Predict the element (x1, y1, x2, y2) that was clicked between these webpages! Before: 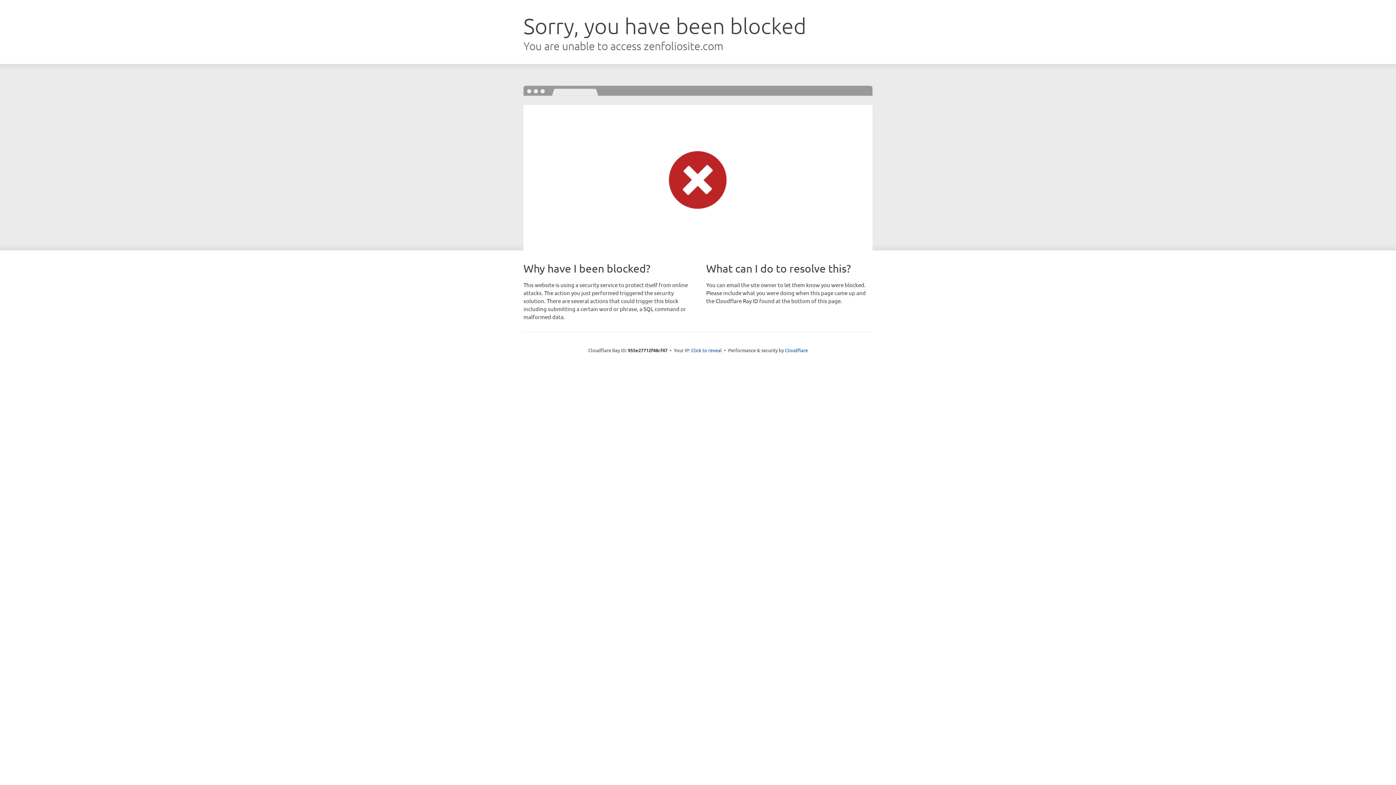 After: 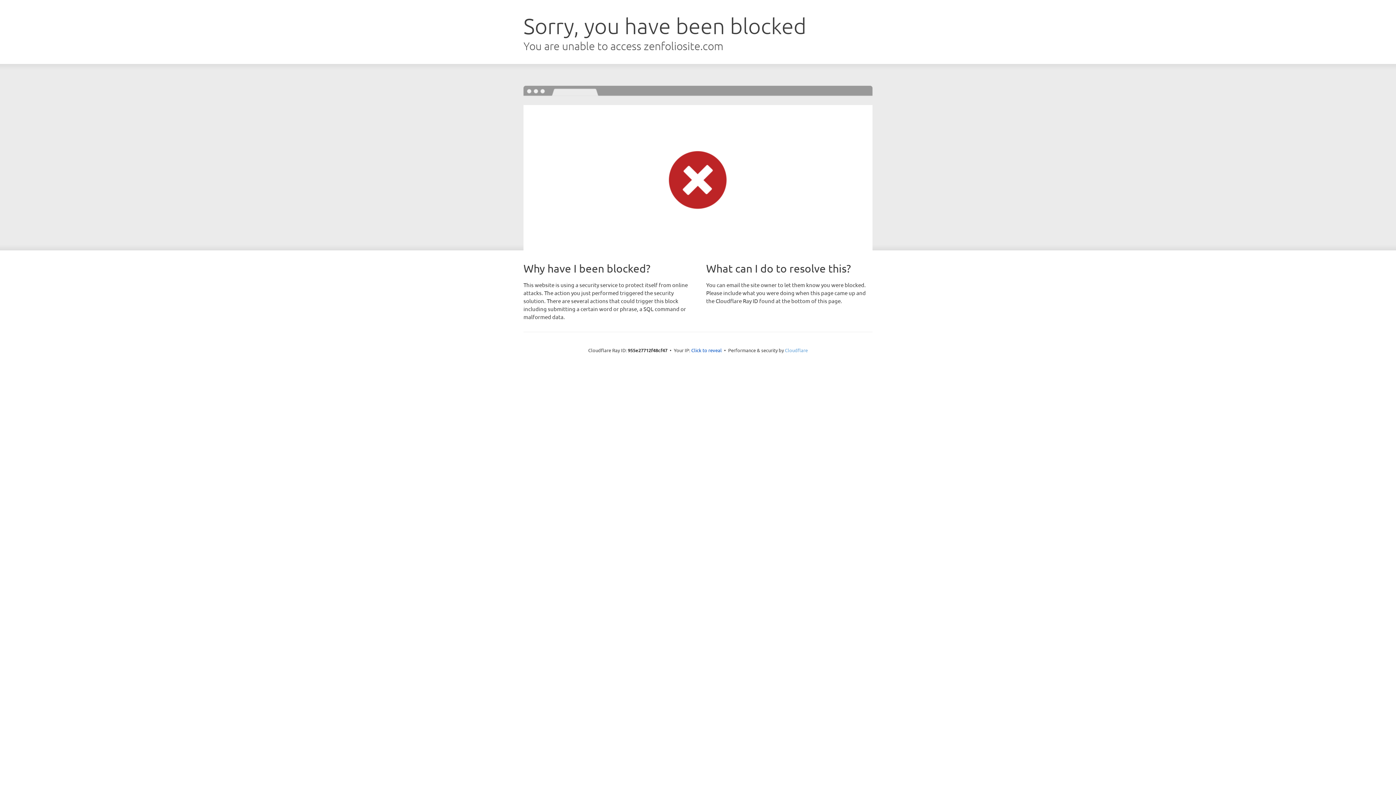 Action: label: Cloudflare bbox: (785, 347, 808, 353)